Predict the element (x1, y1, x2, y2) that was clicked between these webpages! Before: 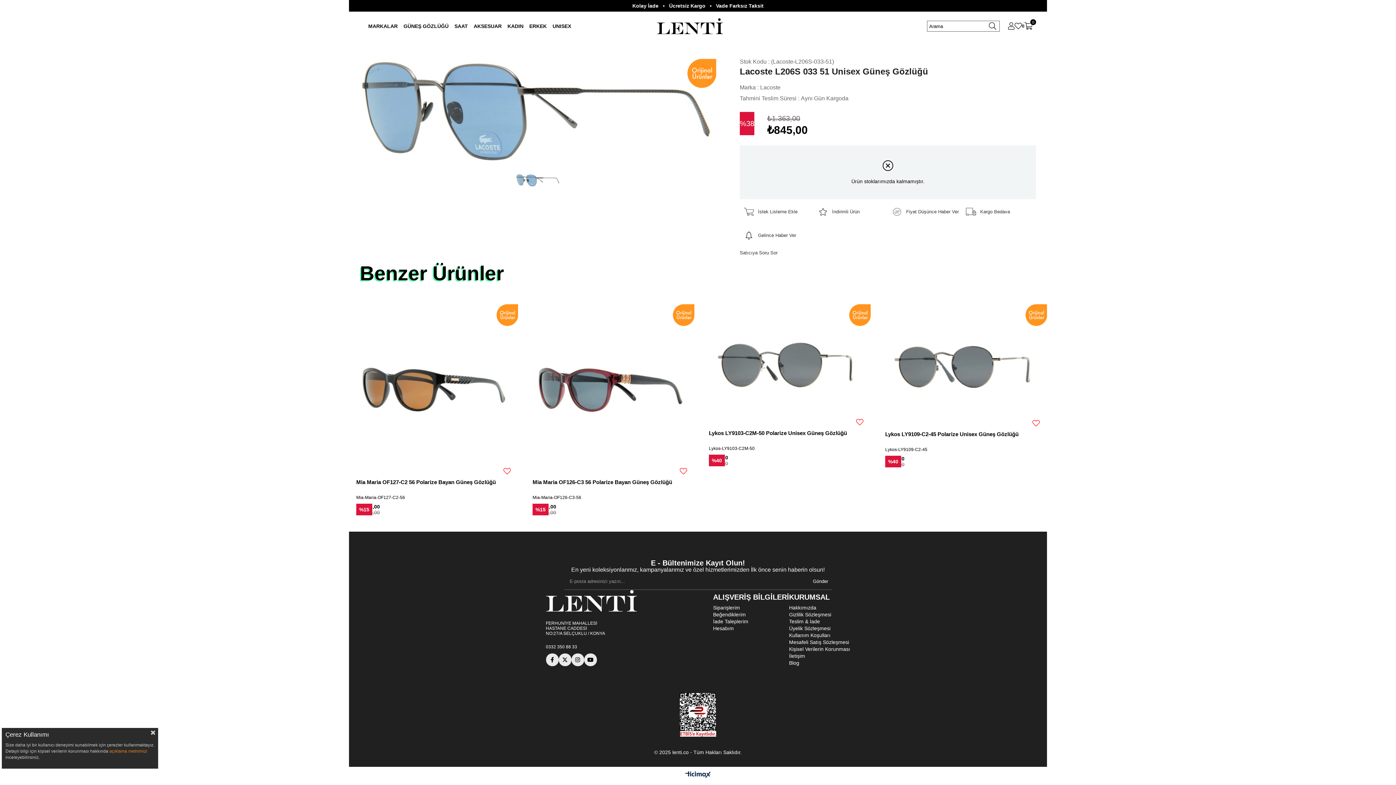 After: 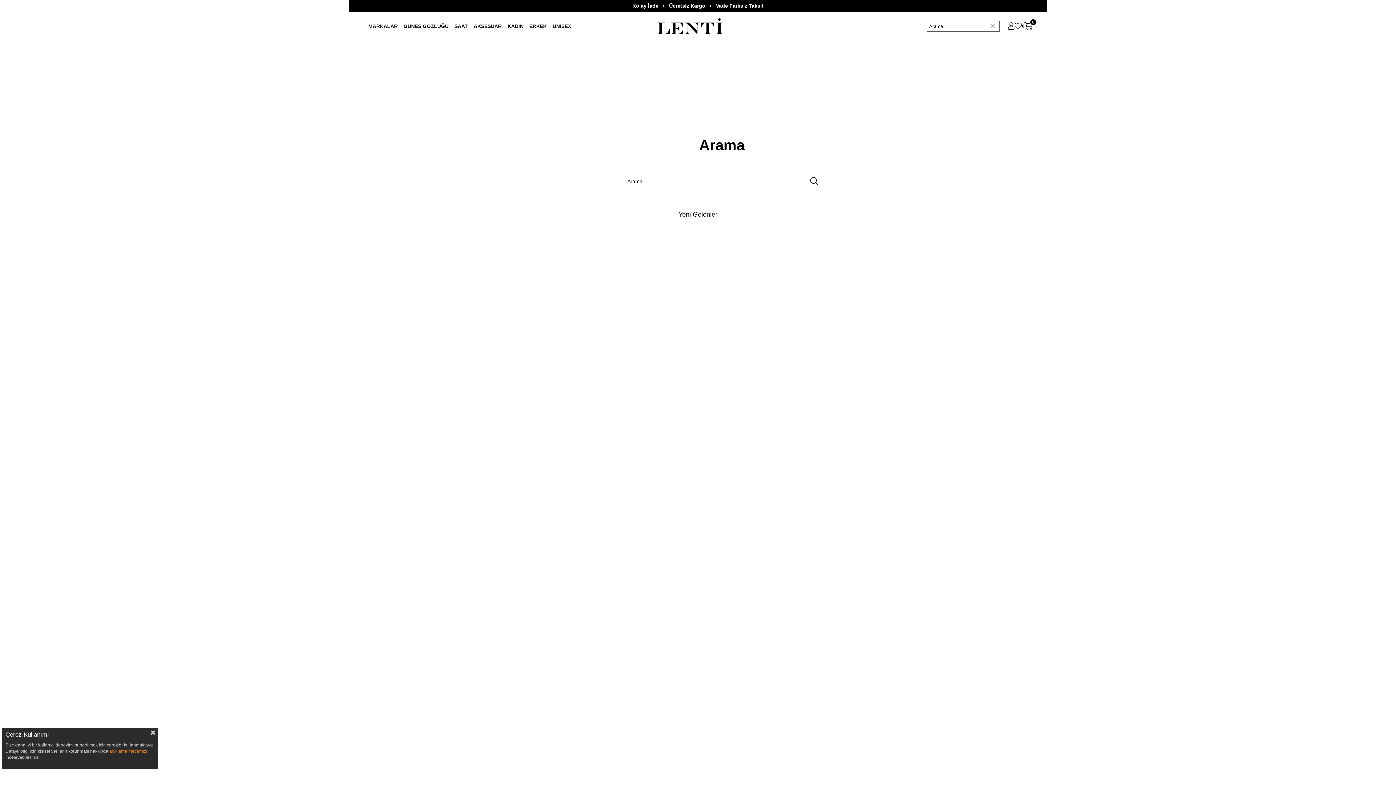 Action: bbox: (988, 22, 997, 29)